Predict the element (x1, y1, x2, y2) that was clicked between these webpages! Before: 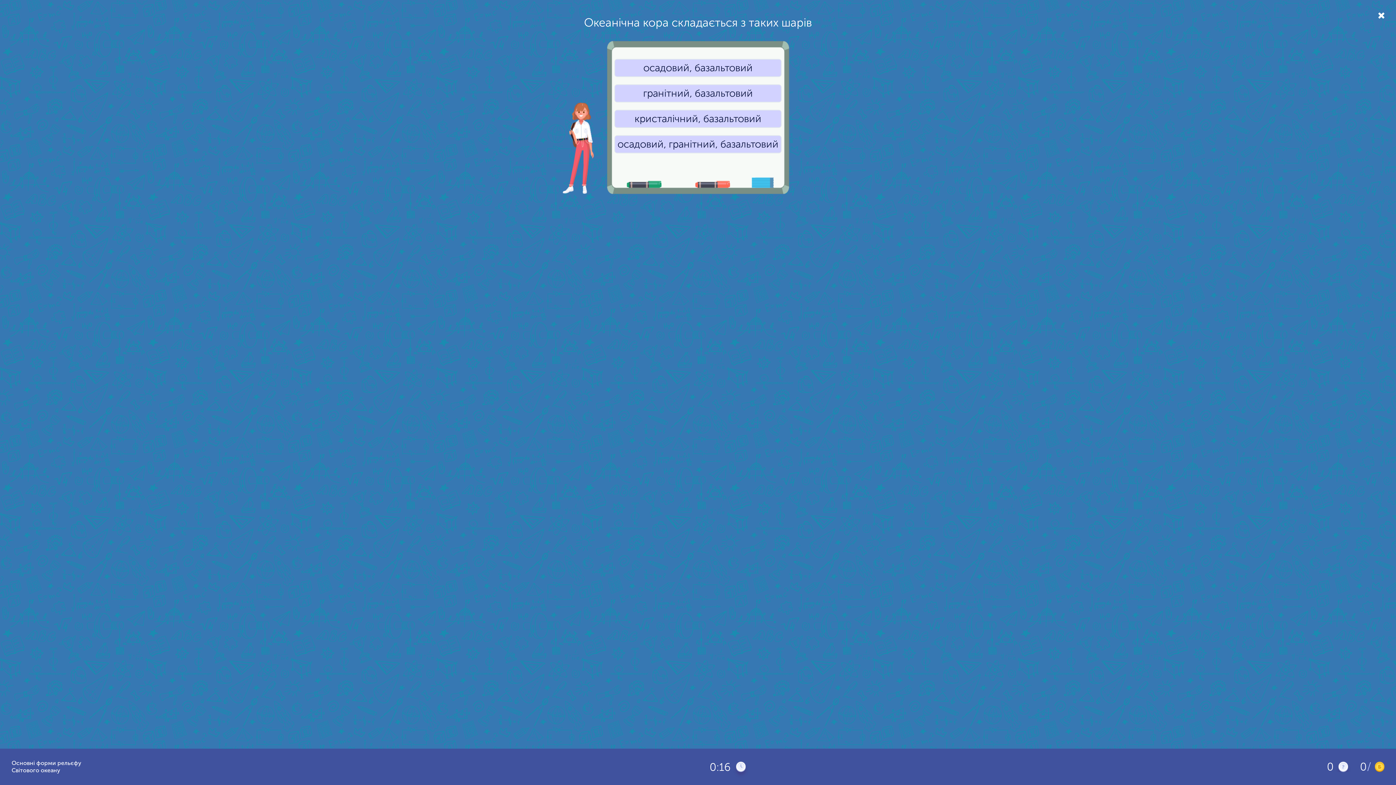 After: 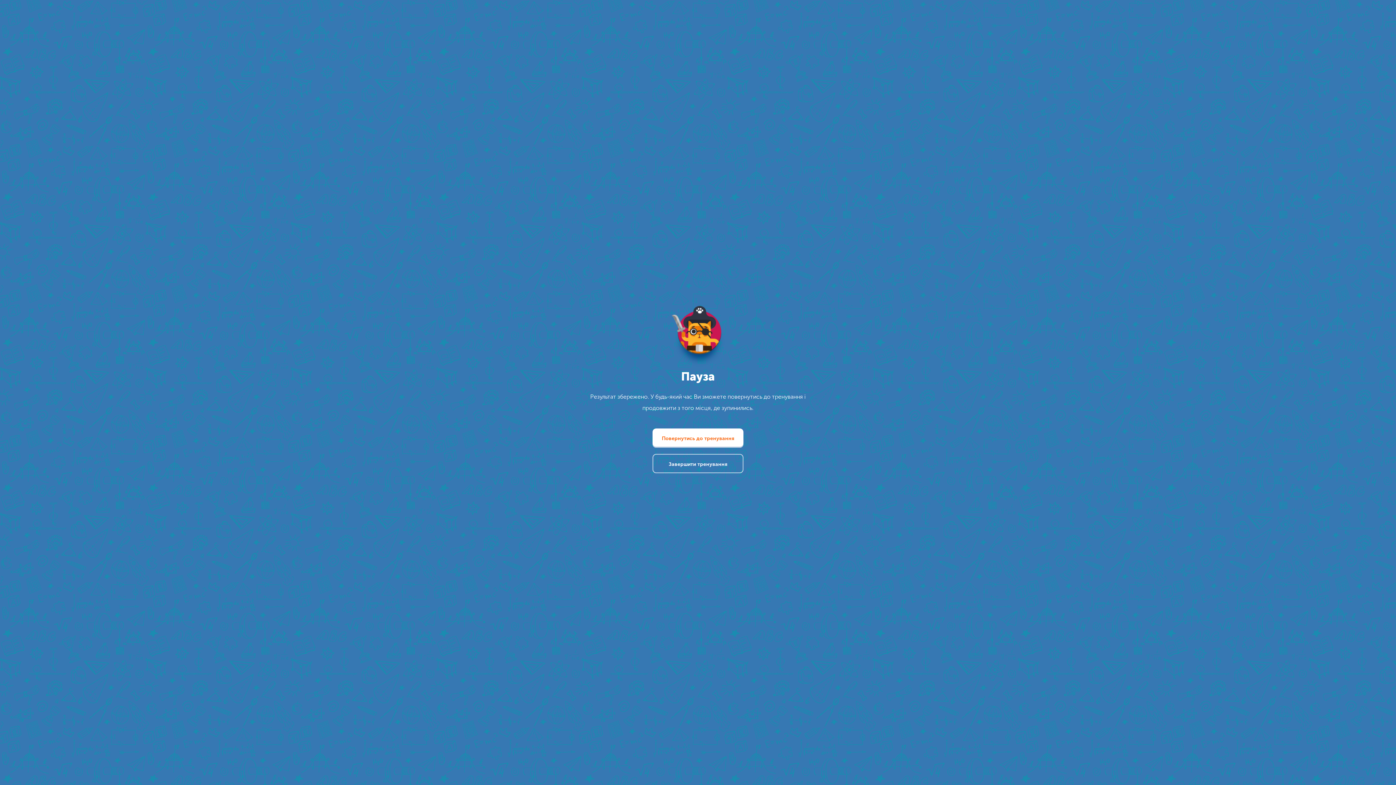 Action: bbox: (1378, 10, 1385, 20)